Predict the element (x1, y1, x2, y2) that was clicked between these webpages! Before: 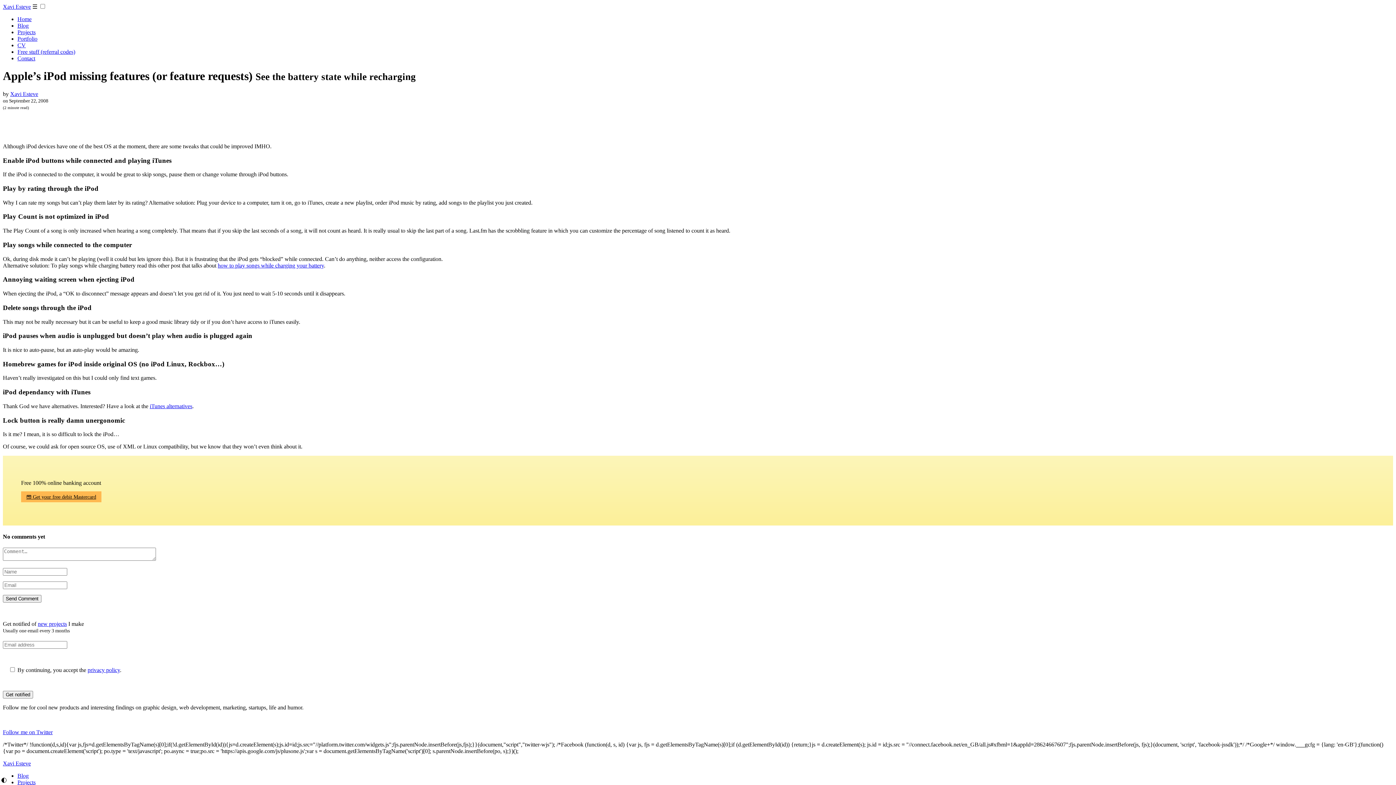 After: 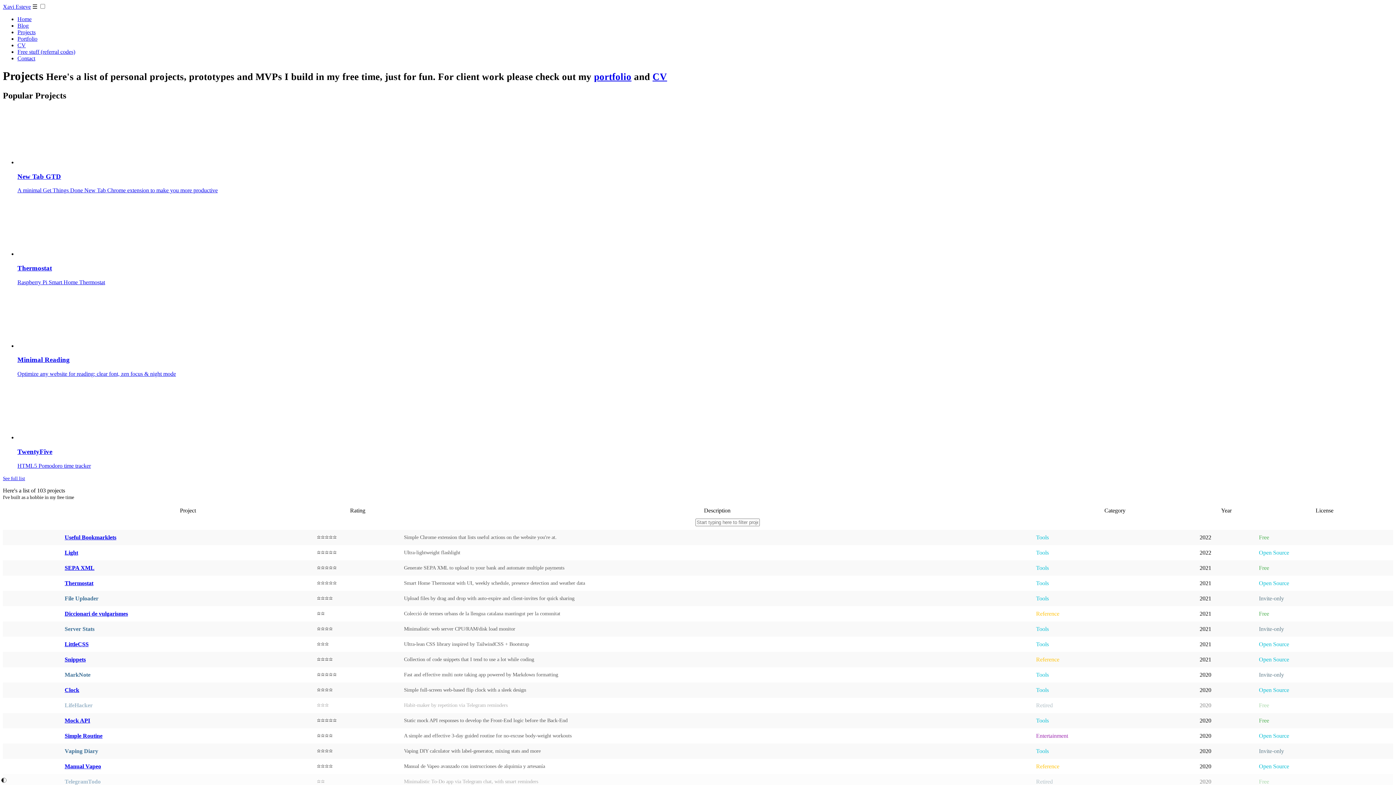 Action: bbox: (37, 621, 66, 627) label: new projects